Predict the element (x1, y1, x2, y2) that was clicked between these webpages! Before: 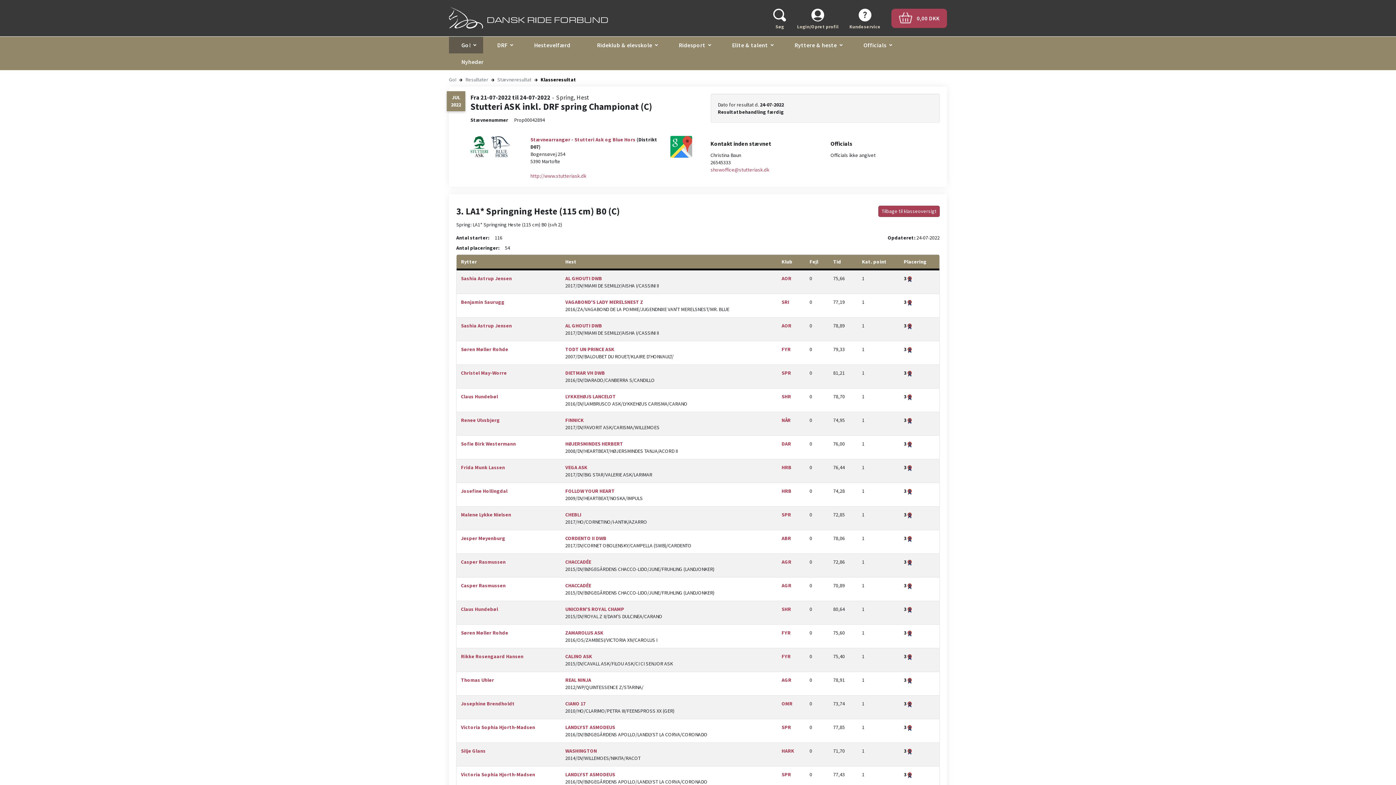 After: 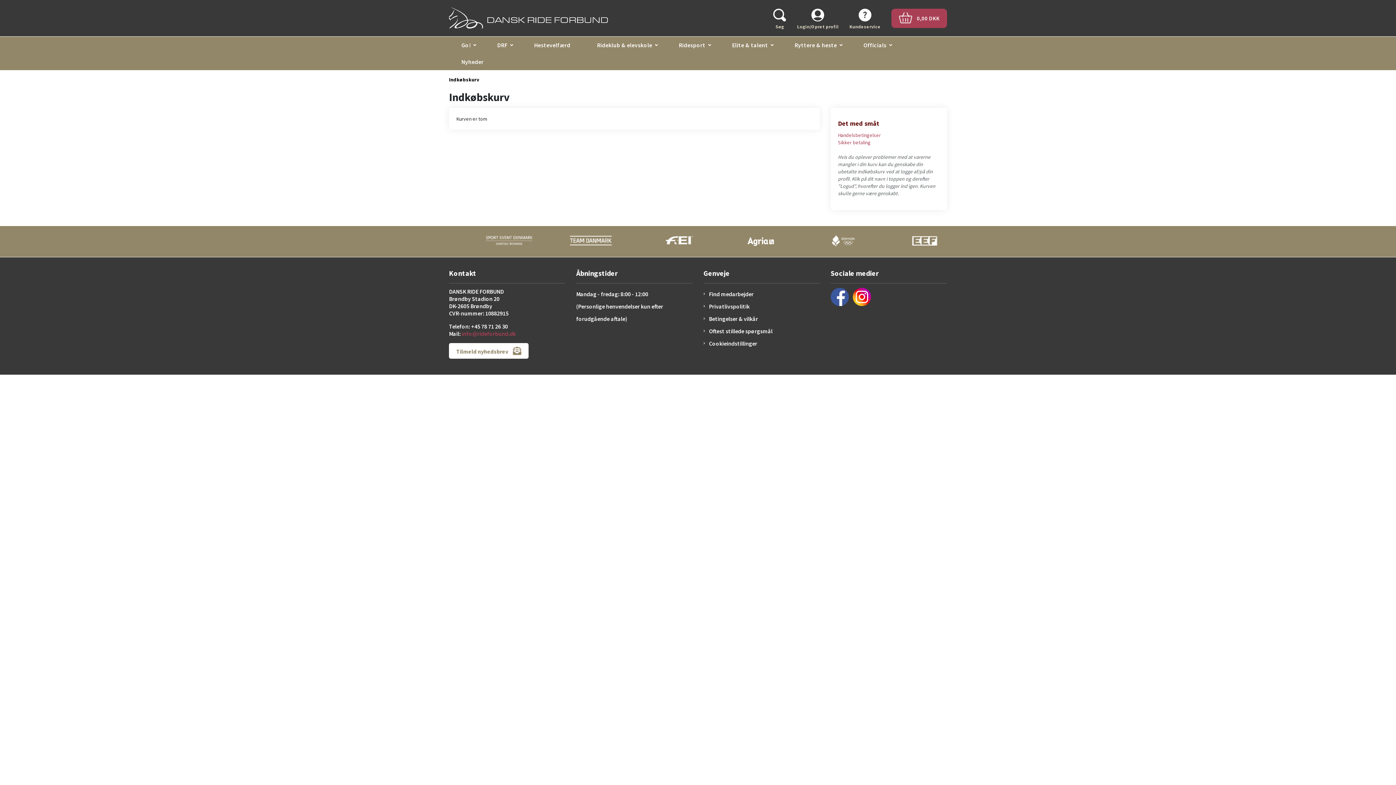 Action: label:  0,00 DKK bbox: (891, 8, 947, 28)